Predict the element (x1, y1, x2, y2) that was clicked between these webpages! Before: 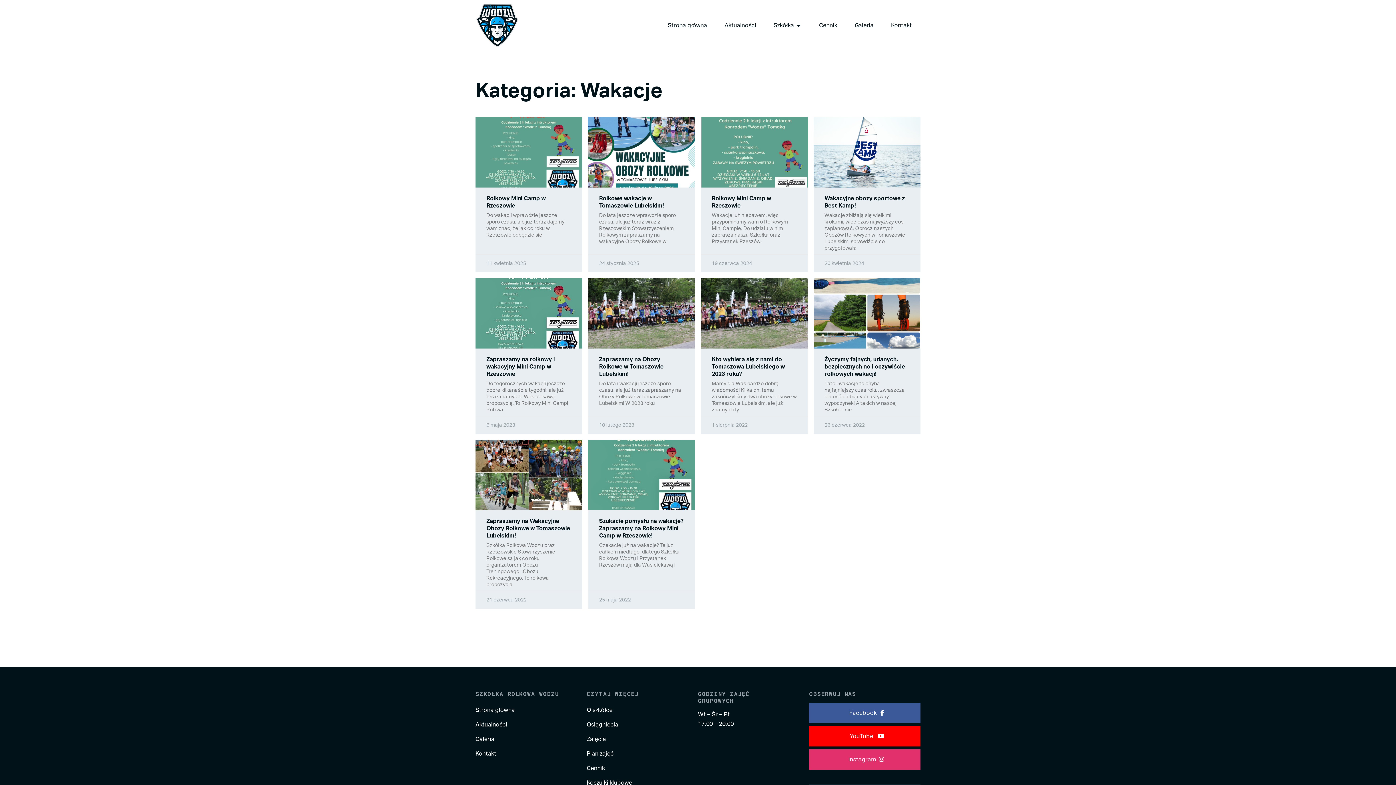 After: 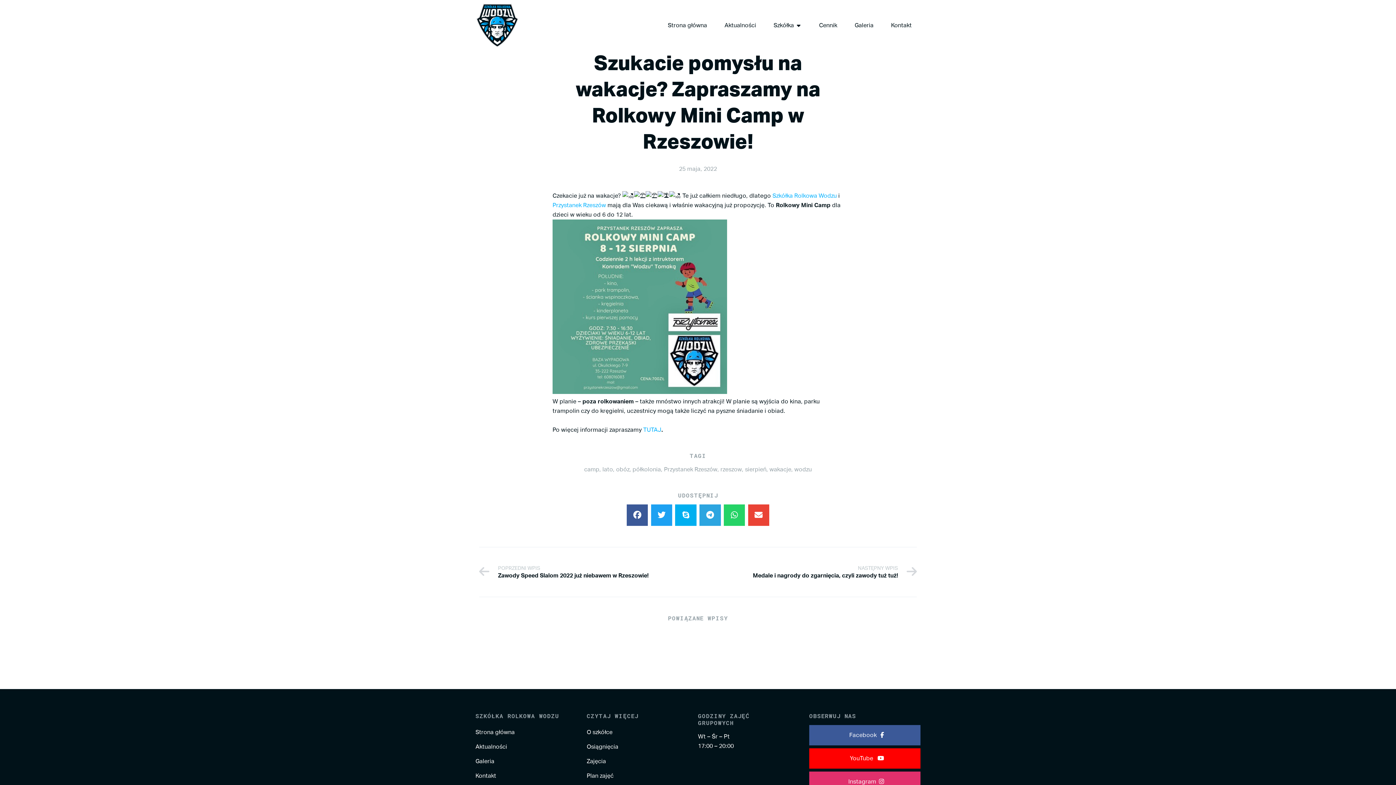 Action: bbox: (588, 440, 695, 510)